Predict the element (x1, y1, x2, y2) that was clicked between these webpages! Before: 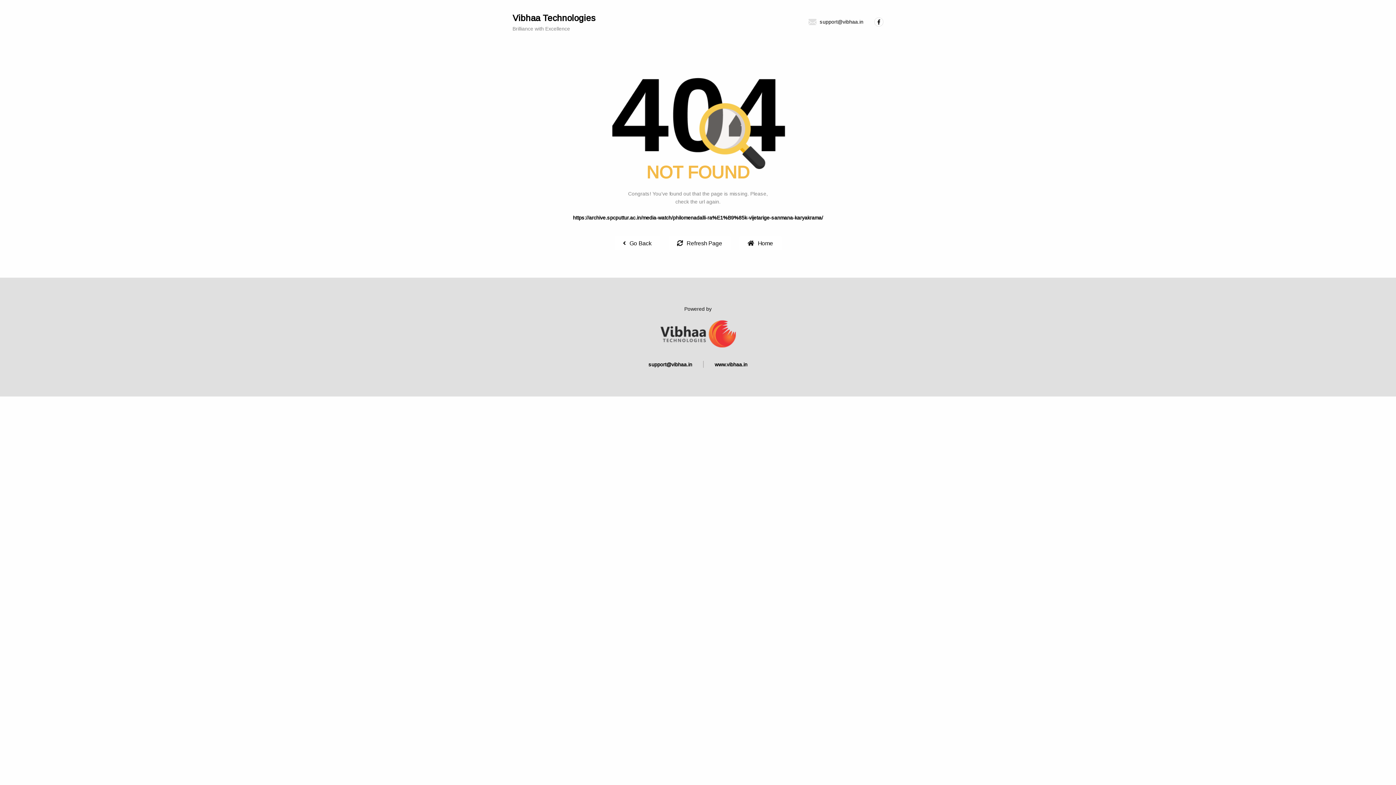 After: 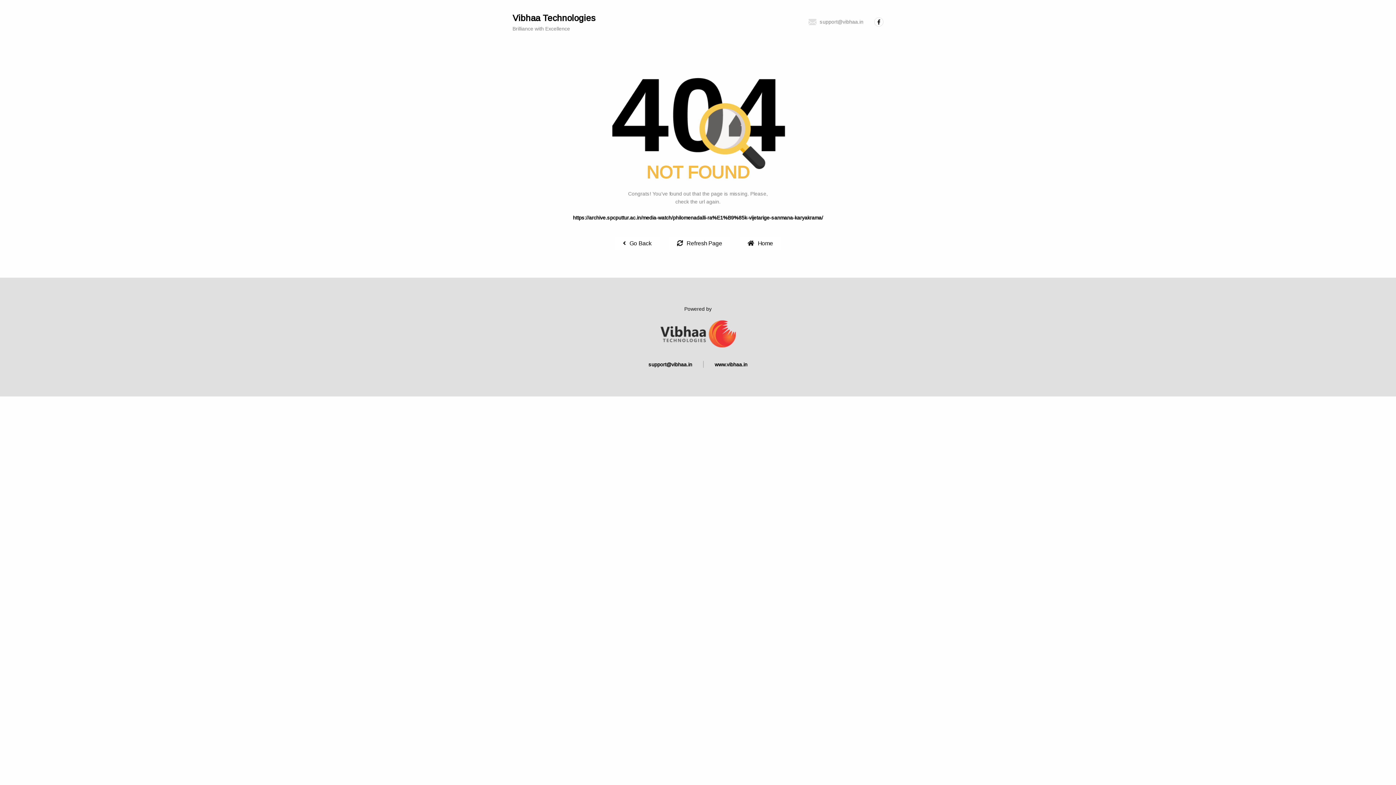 Action: label: support@vibhaa.in bbox: (820, 18, 863, 25)